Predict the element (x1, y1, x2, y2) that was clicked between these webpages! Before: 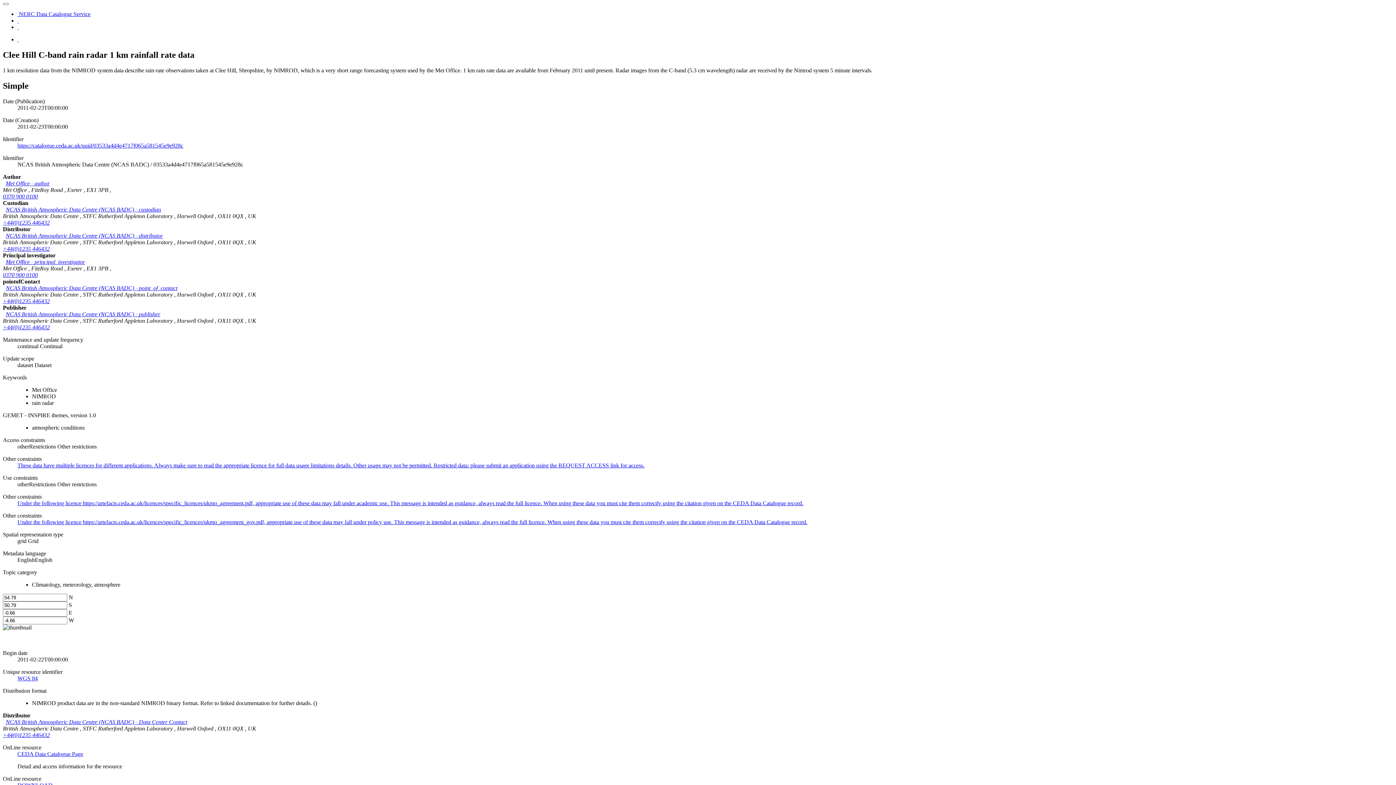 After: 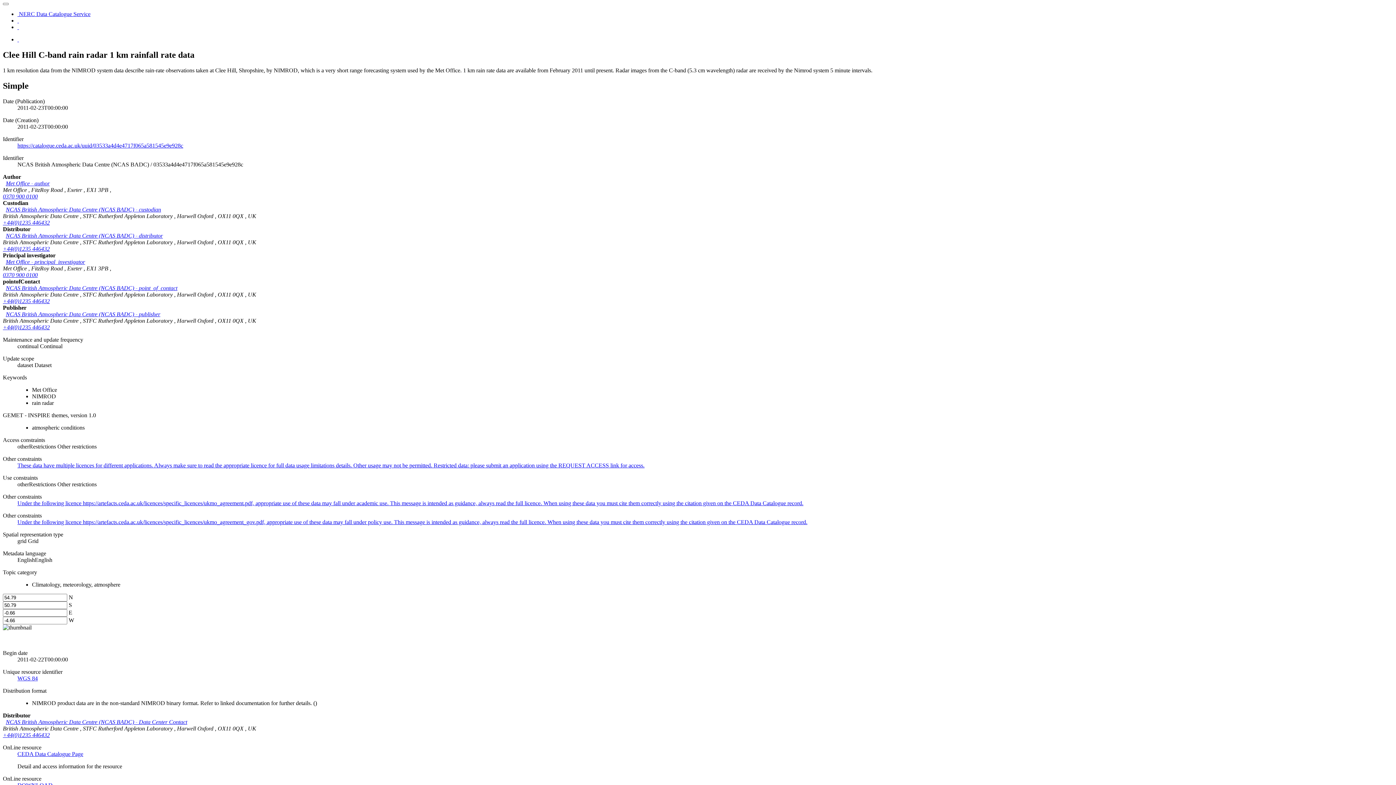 Action: bbox: (2, 271, 37, 278) label: 0370 900 0100